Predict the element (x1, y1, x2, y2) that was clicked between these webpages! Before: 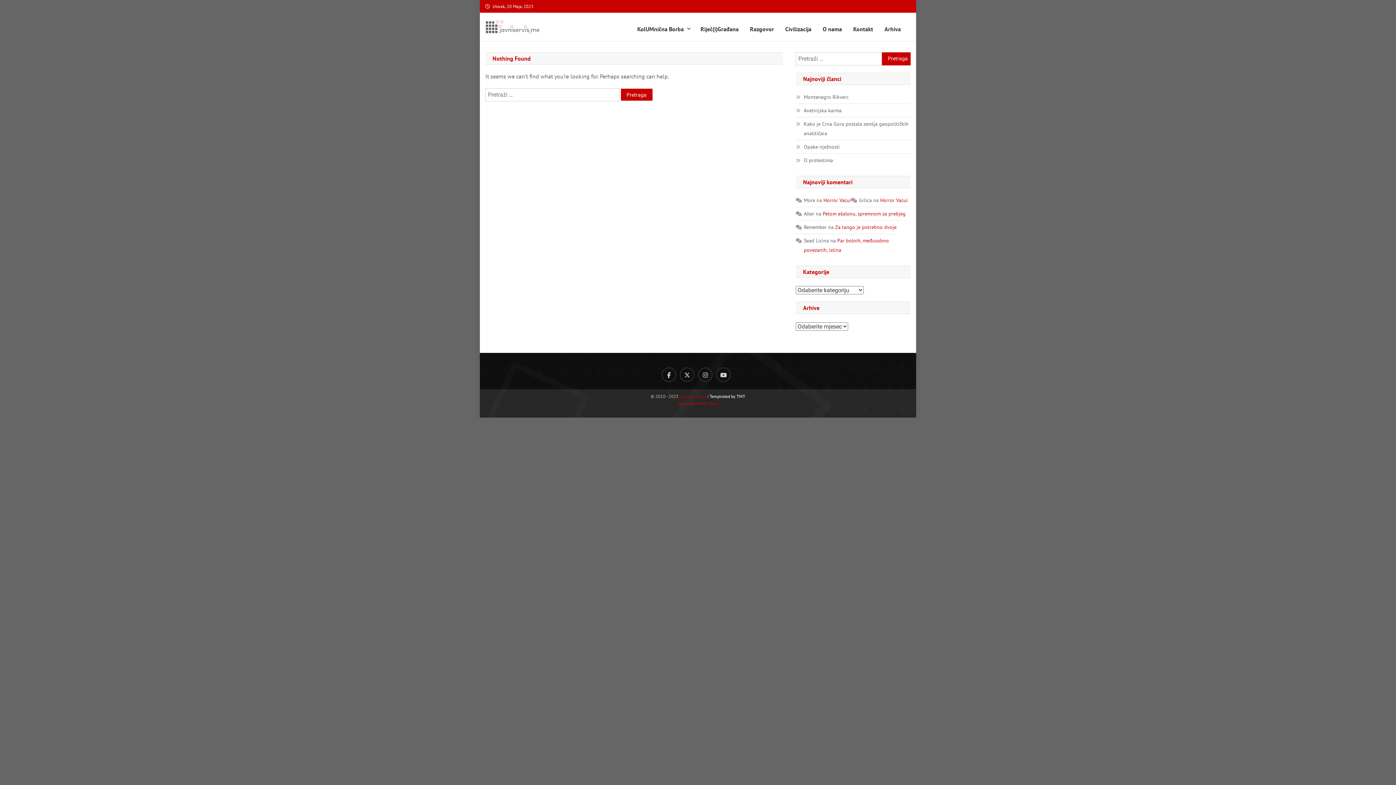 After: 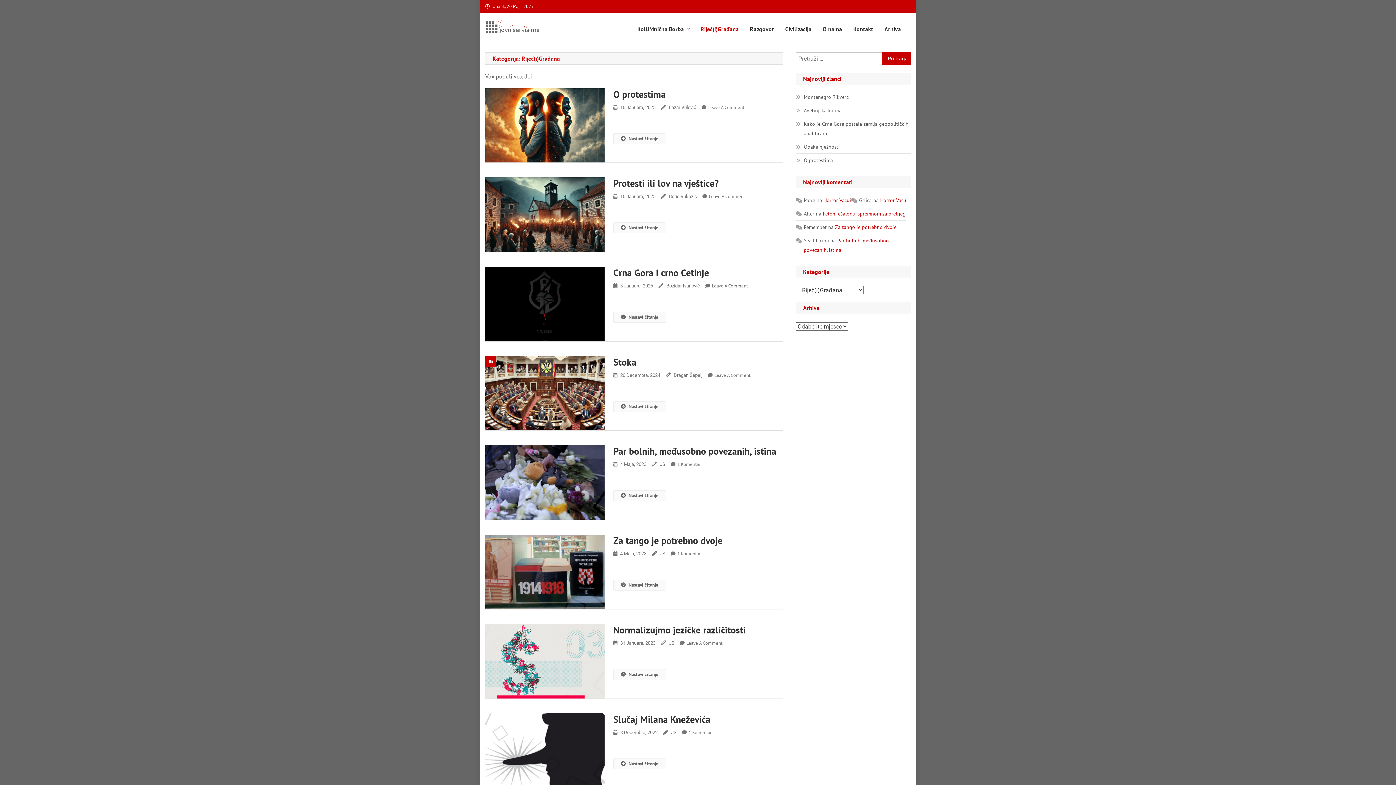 Action: label: Riječ(i)Građana bbox: (695, 20, 744, 38)